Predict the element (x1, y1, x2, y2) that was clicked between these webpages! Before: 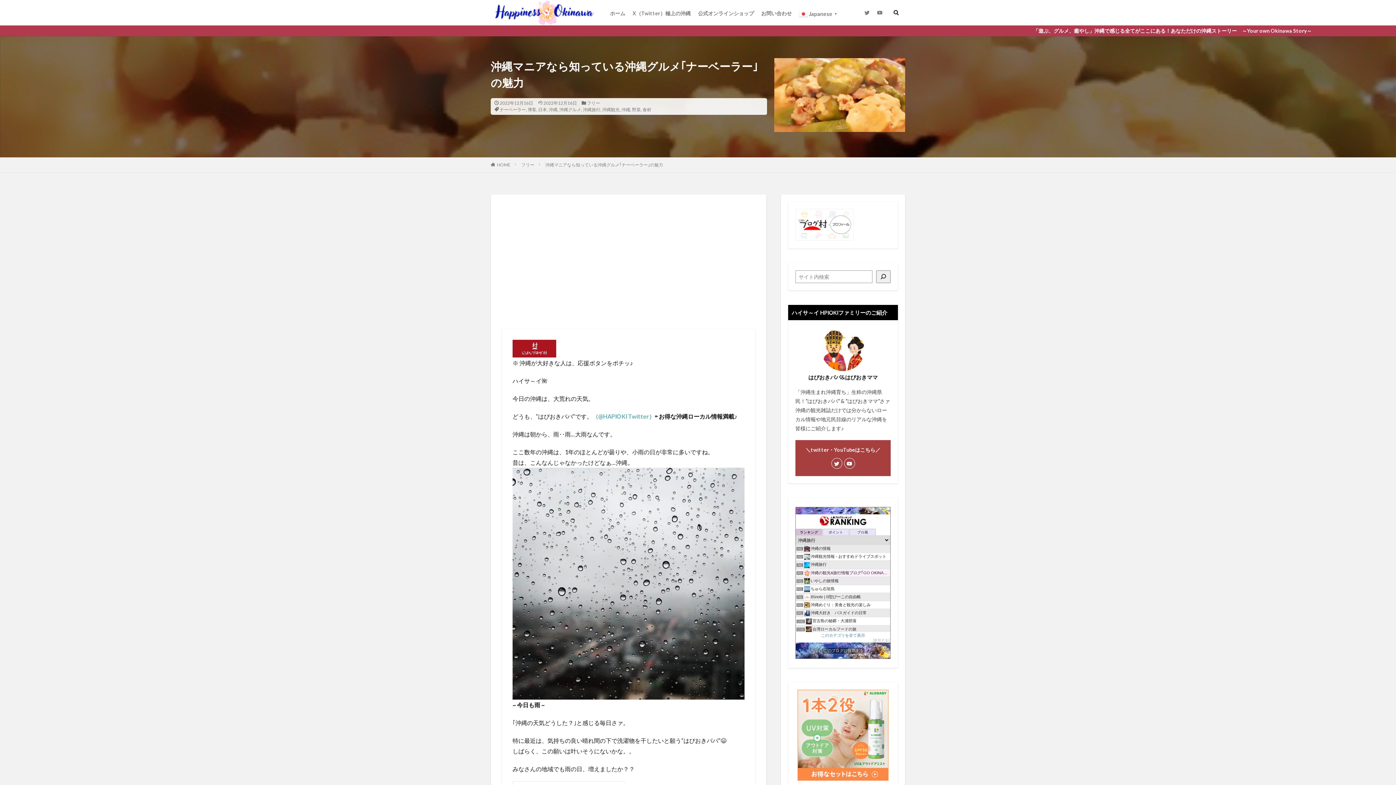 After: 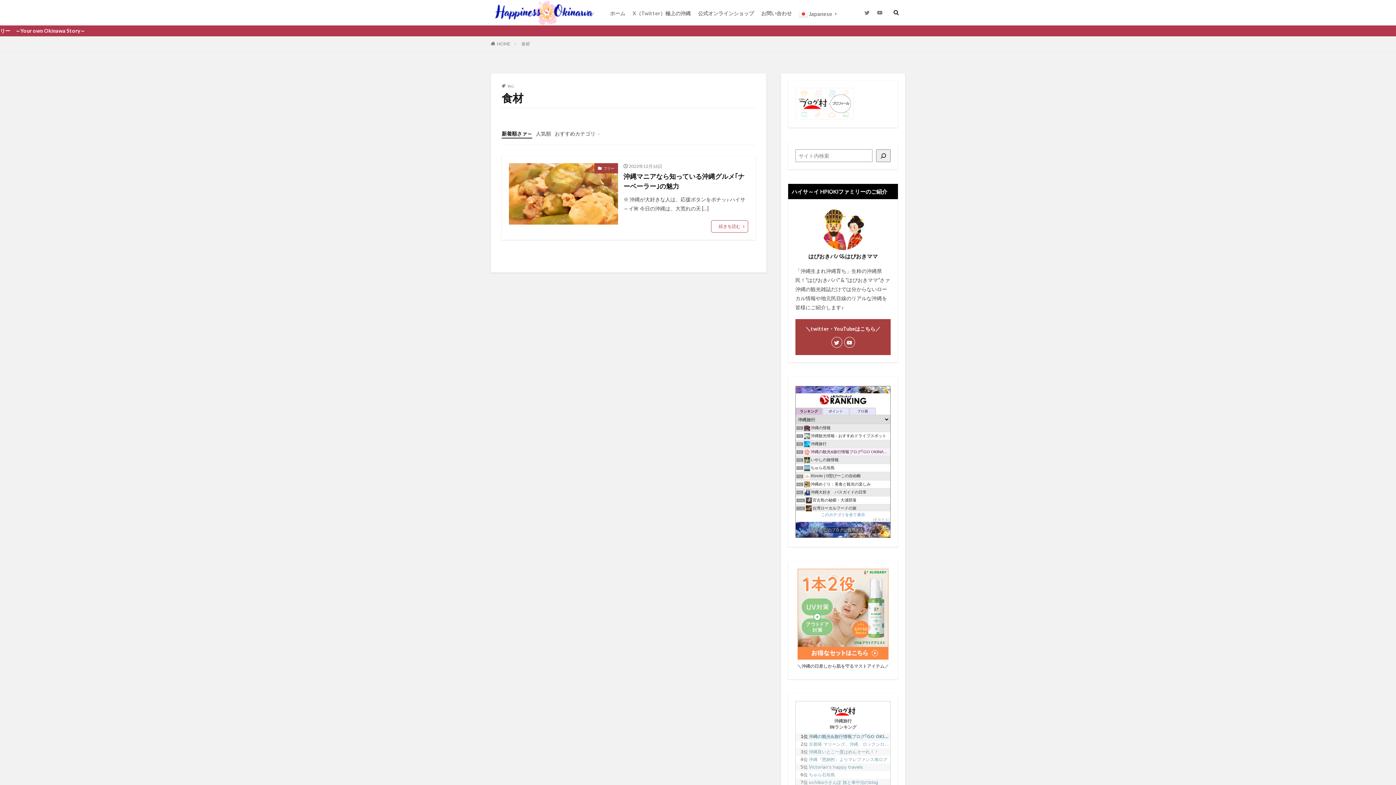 Action: bbox: (642, 106, 651, 112) label: 食材